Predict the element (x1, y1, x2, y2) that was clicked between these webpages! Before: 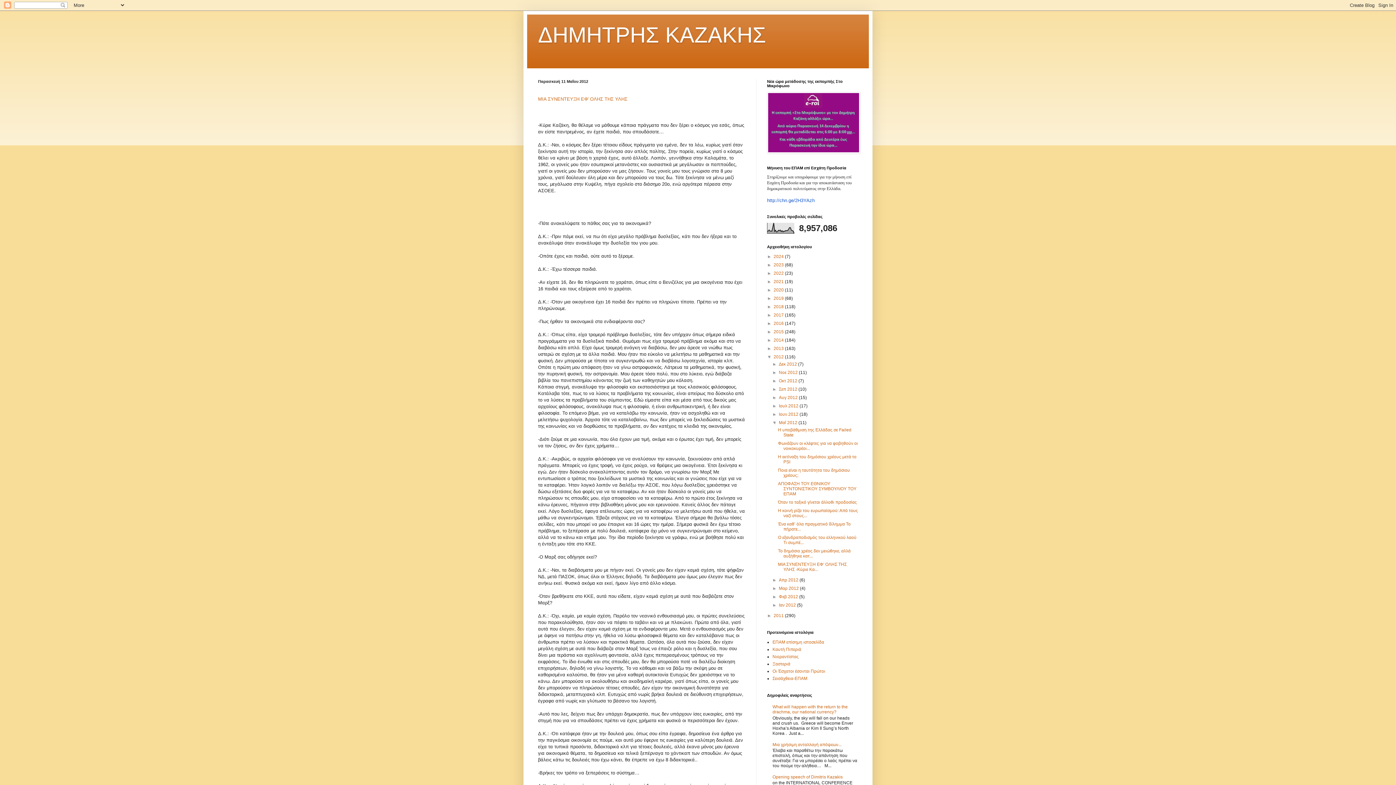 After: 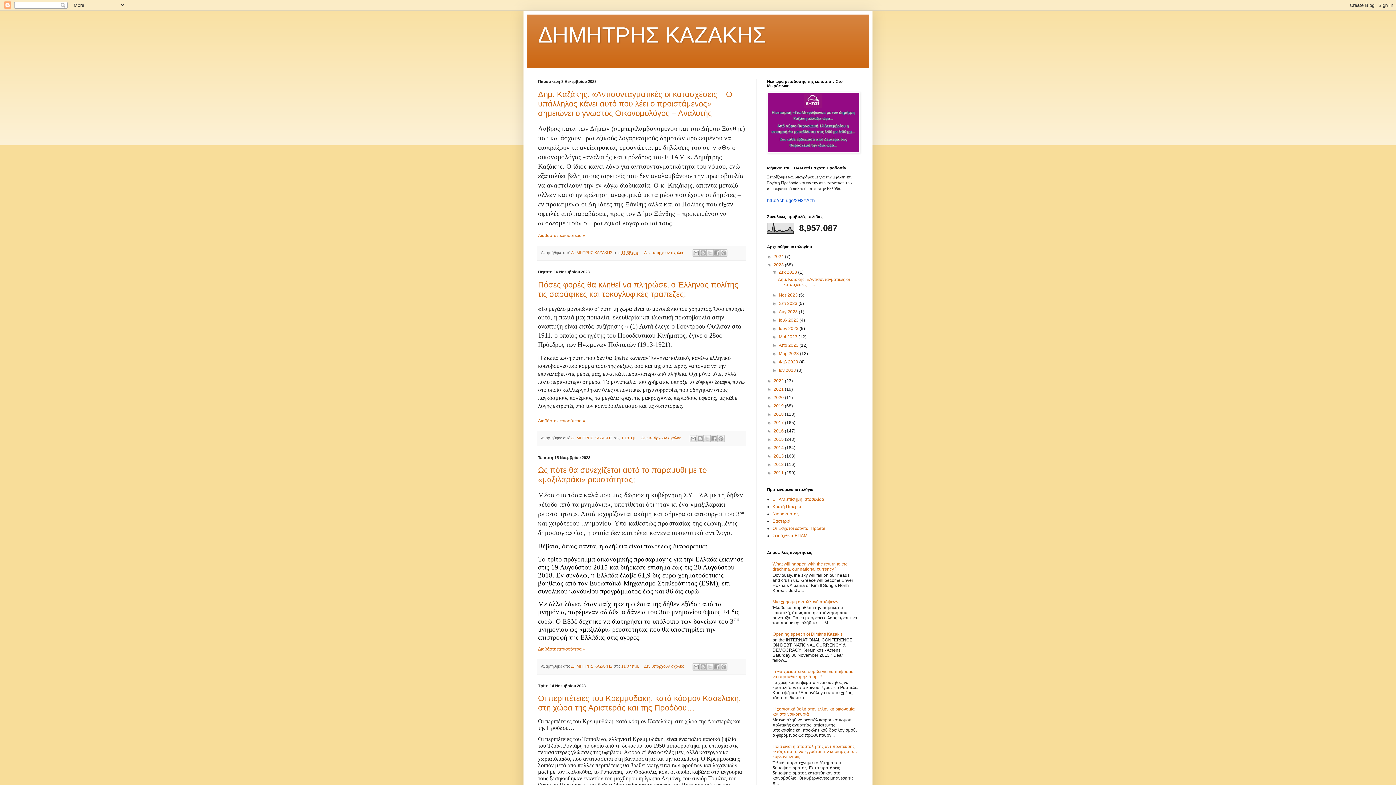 Action: bbox: (773, 262, 785, 267) label: 2023 